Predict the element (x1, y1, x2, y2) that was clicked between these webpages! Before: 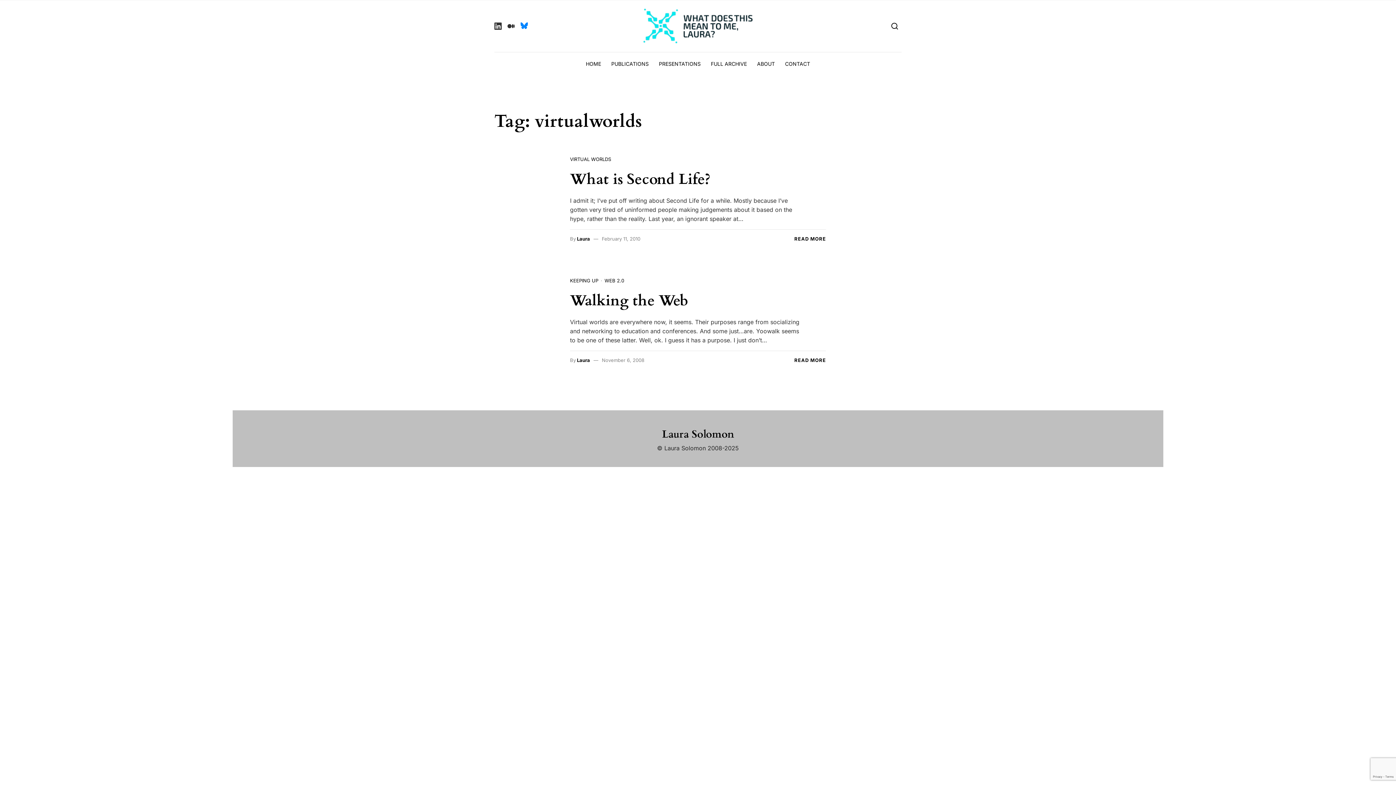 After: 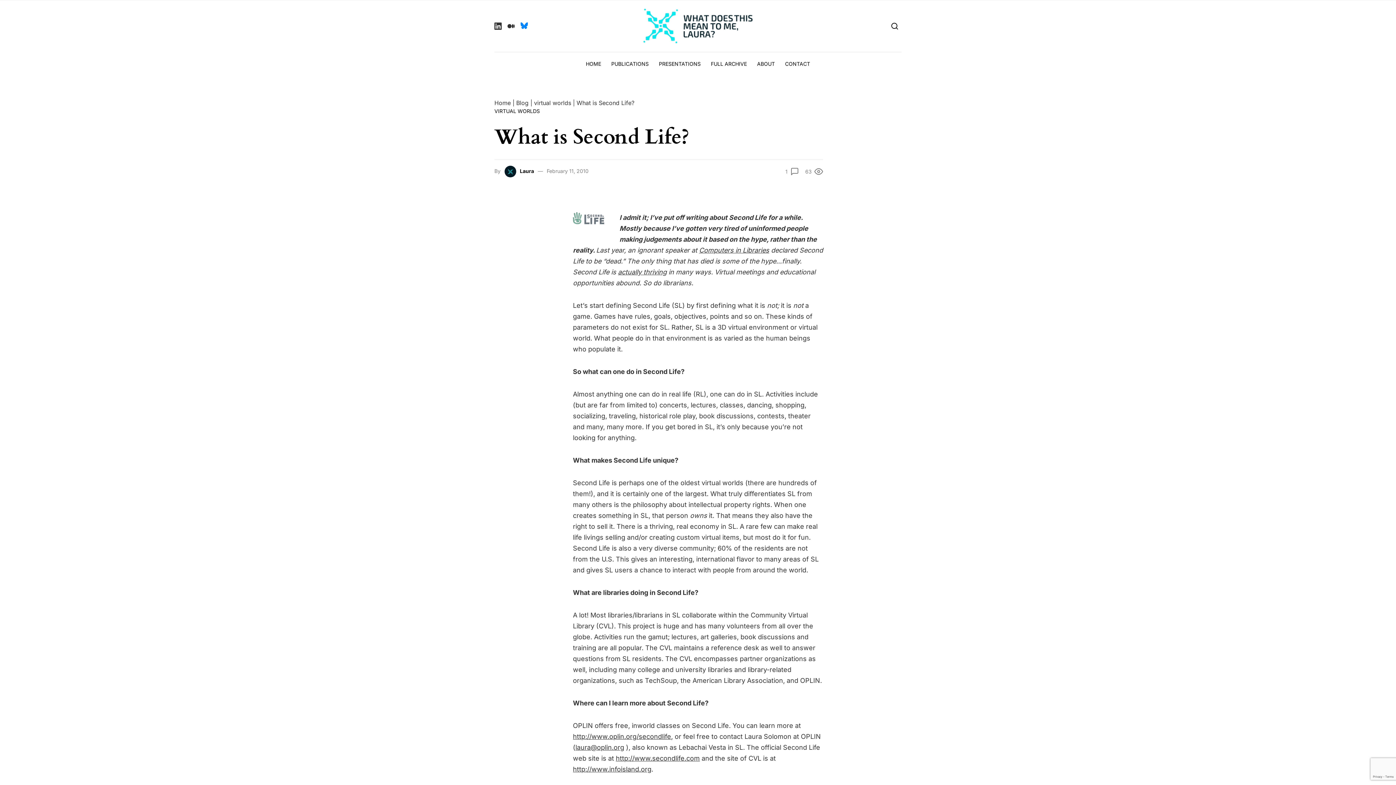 Action: label: What is Second Life? bbox: (570, 169, 710, 189)